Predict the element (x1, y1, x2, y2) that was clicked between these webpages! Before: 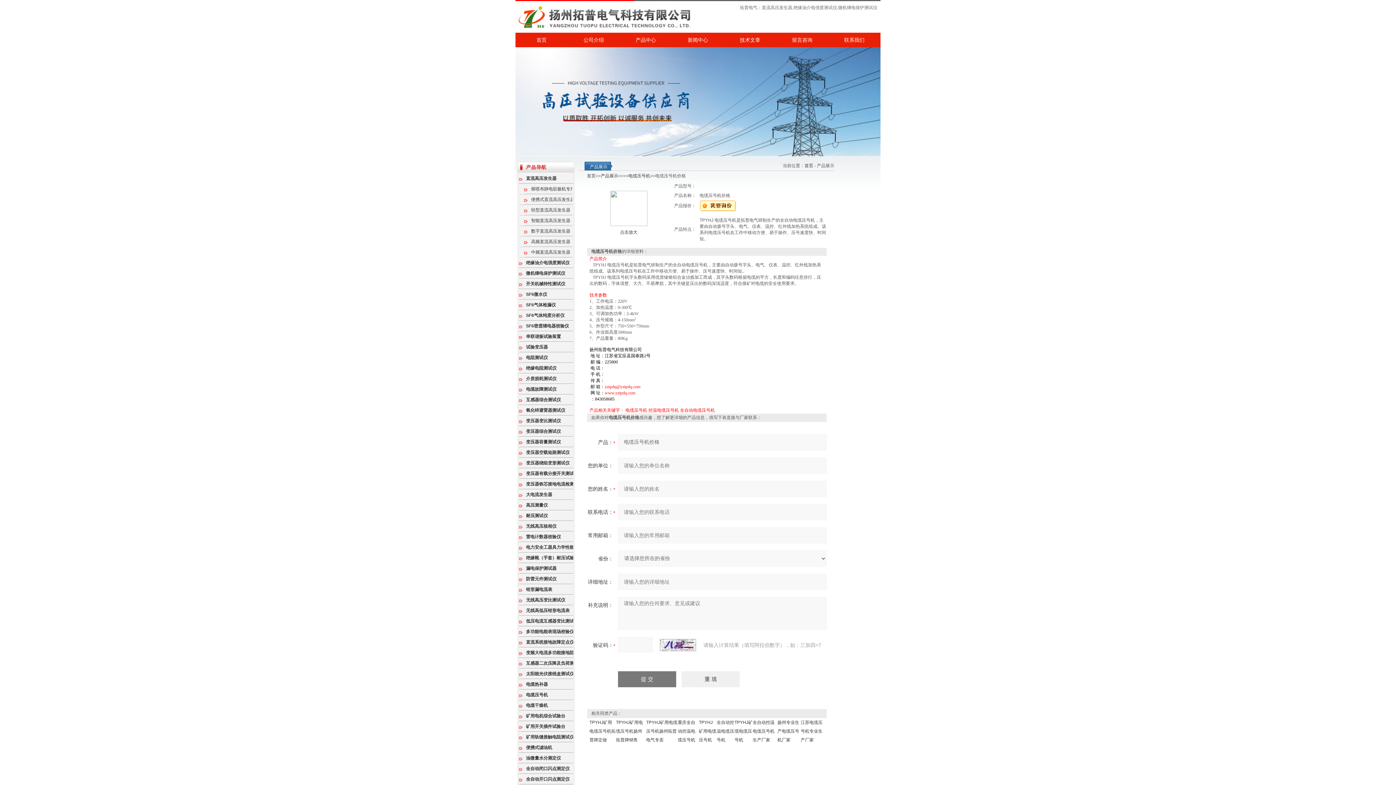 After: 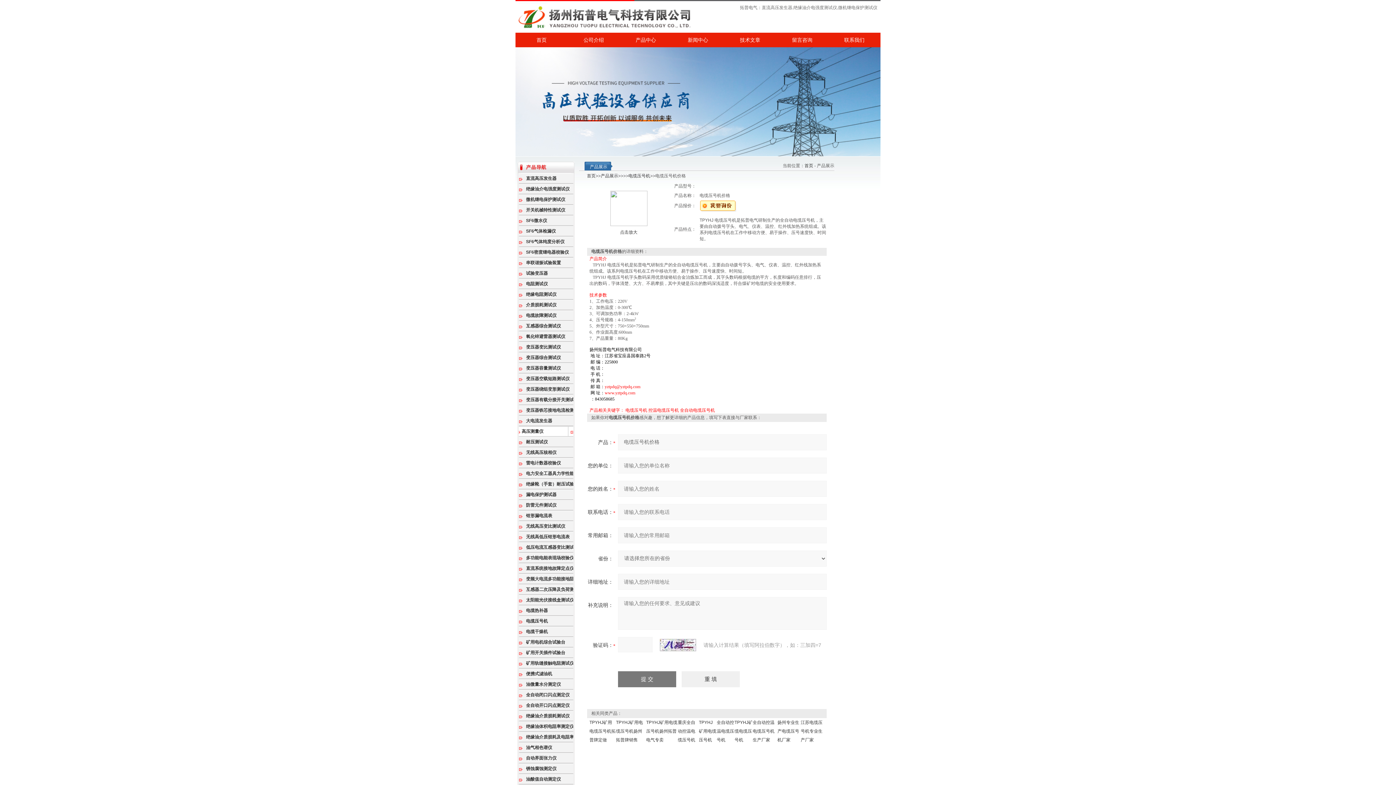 Action: label: 高压测量仪 bbox: (518, 500, 577, 510)